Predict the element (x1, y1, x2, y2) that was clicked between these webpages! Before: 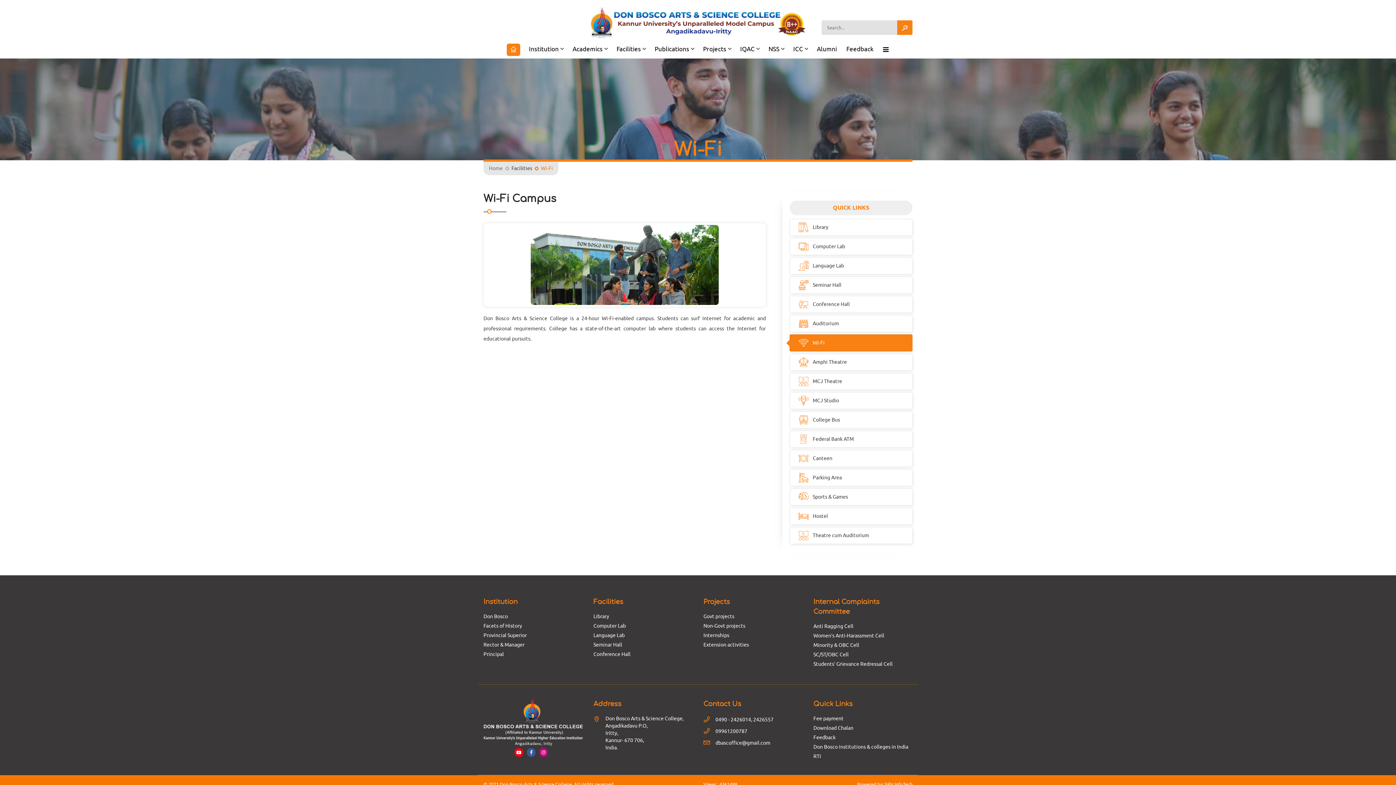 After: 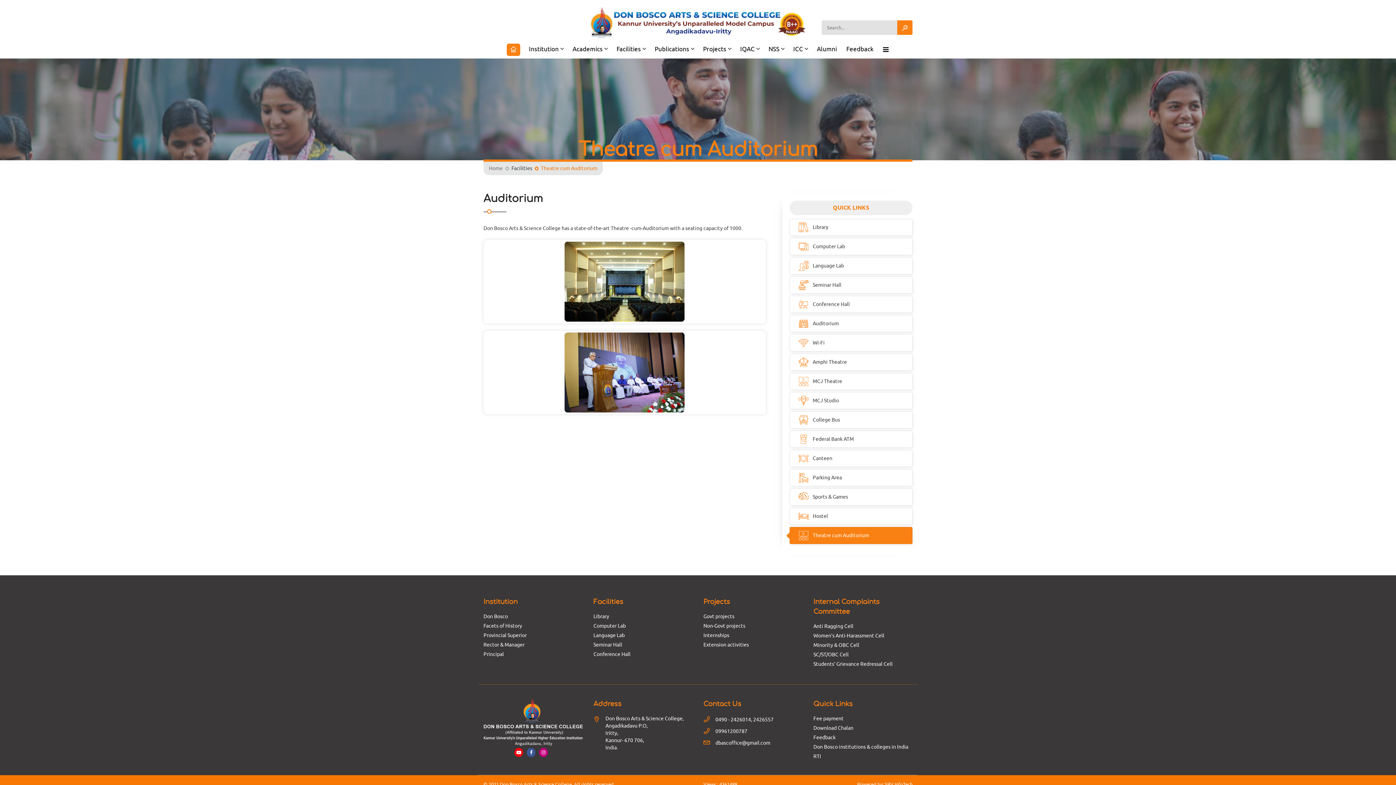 Action: label: 	Theatre cum Auditorium bbox: (789, 527, 912, 544)